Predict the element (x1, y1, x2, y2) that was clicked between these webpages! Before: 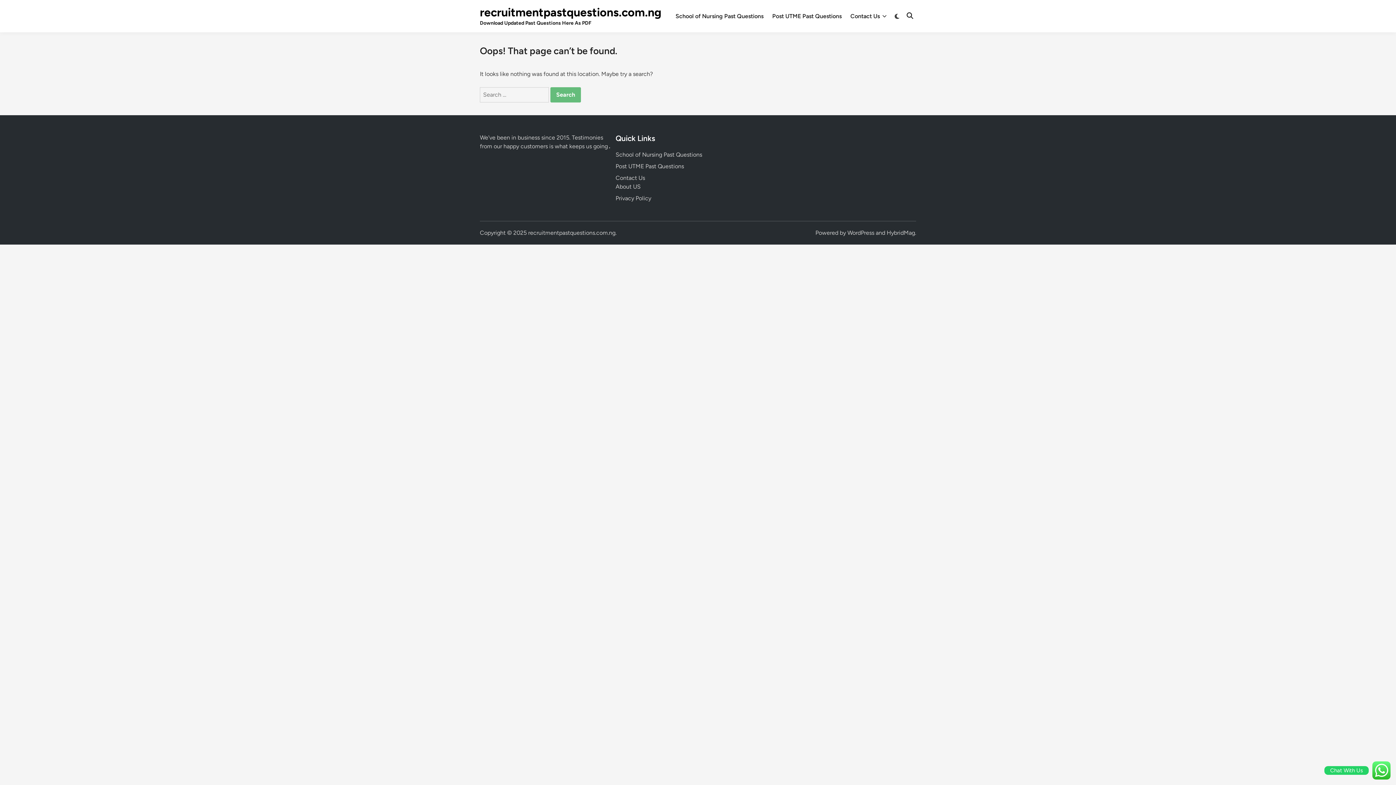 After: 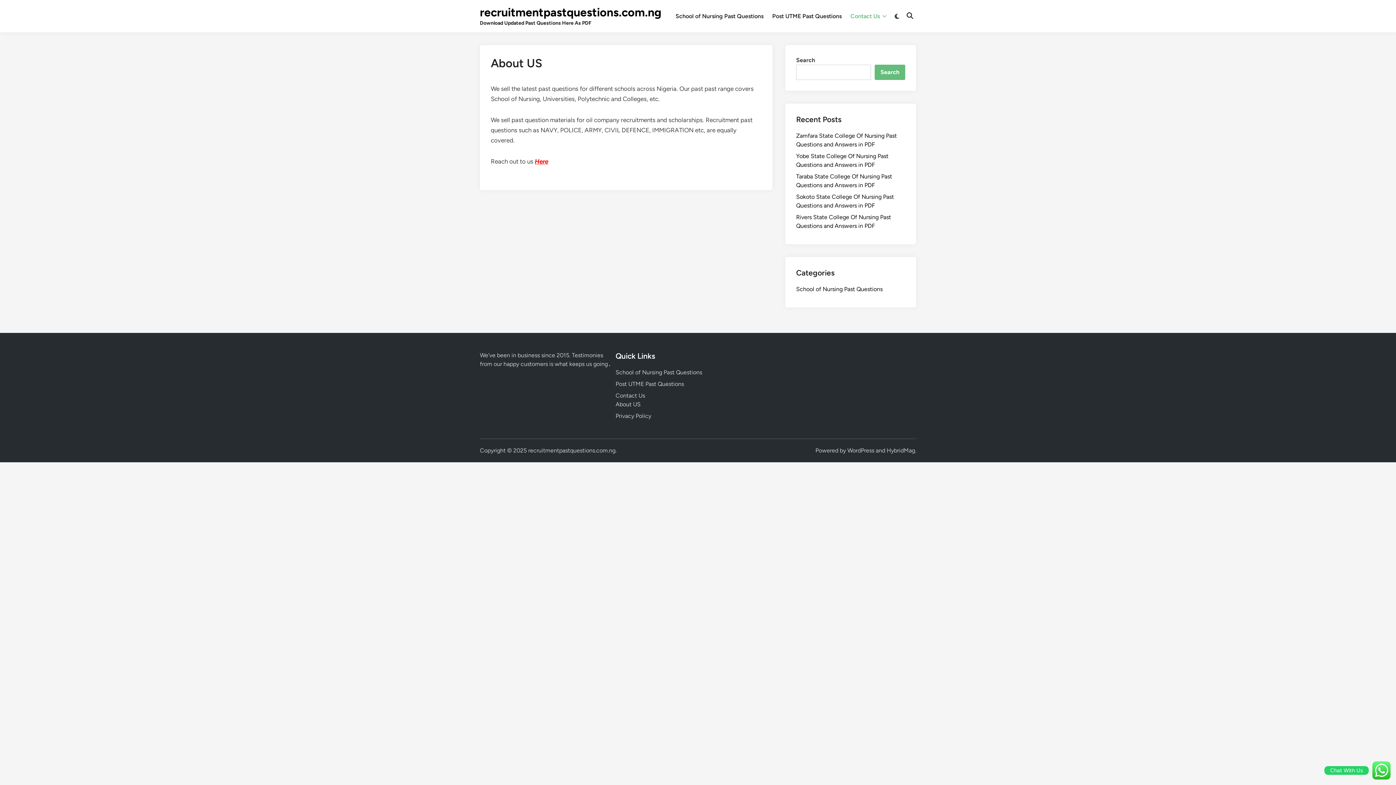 Action: bbox: (615, 183, 640, 190) label: About US